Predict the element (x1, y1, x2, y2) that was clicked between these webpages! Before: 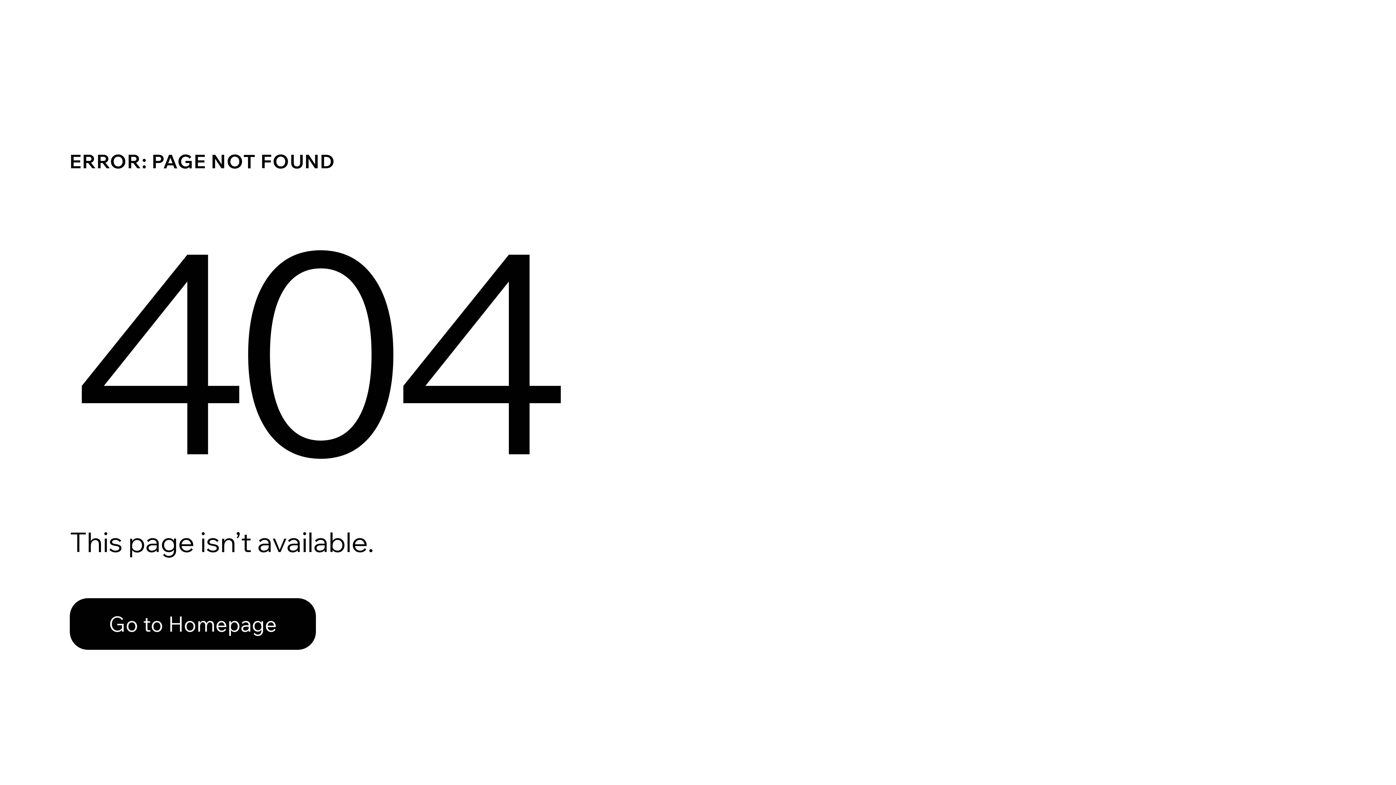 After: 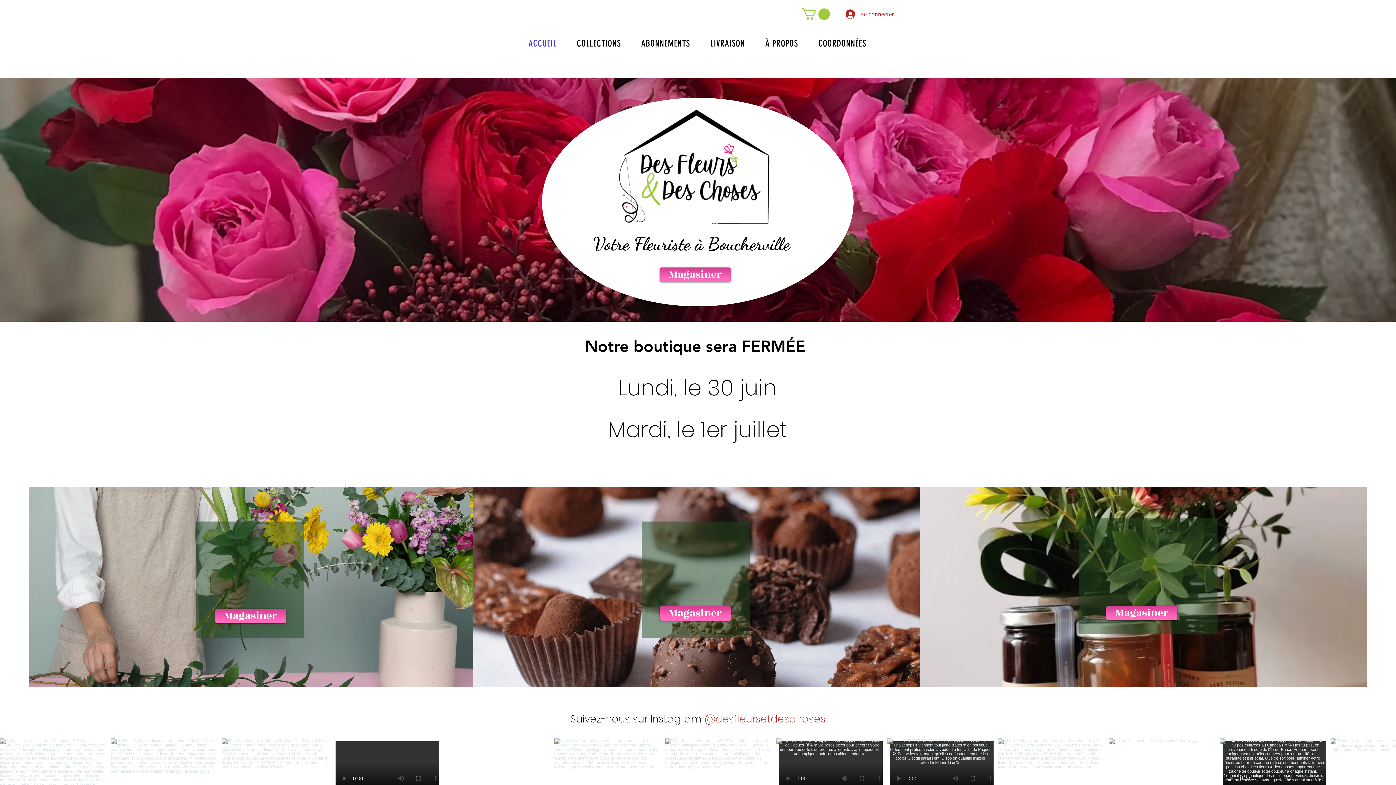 Action: label: Go to Homepage bbox: (69, 582, 768, 659)